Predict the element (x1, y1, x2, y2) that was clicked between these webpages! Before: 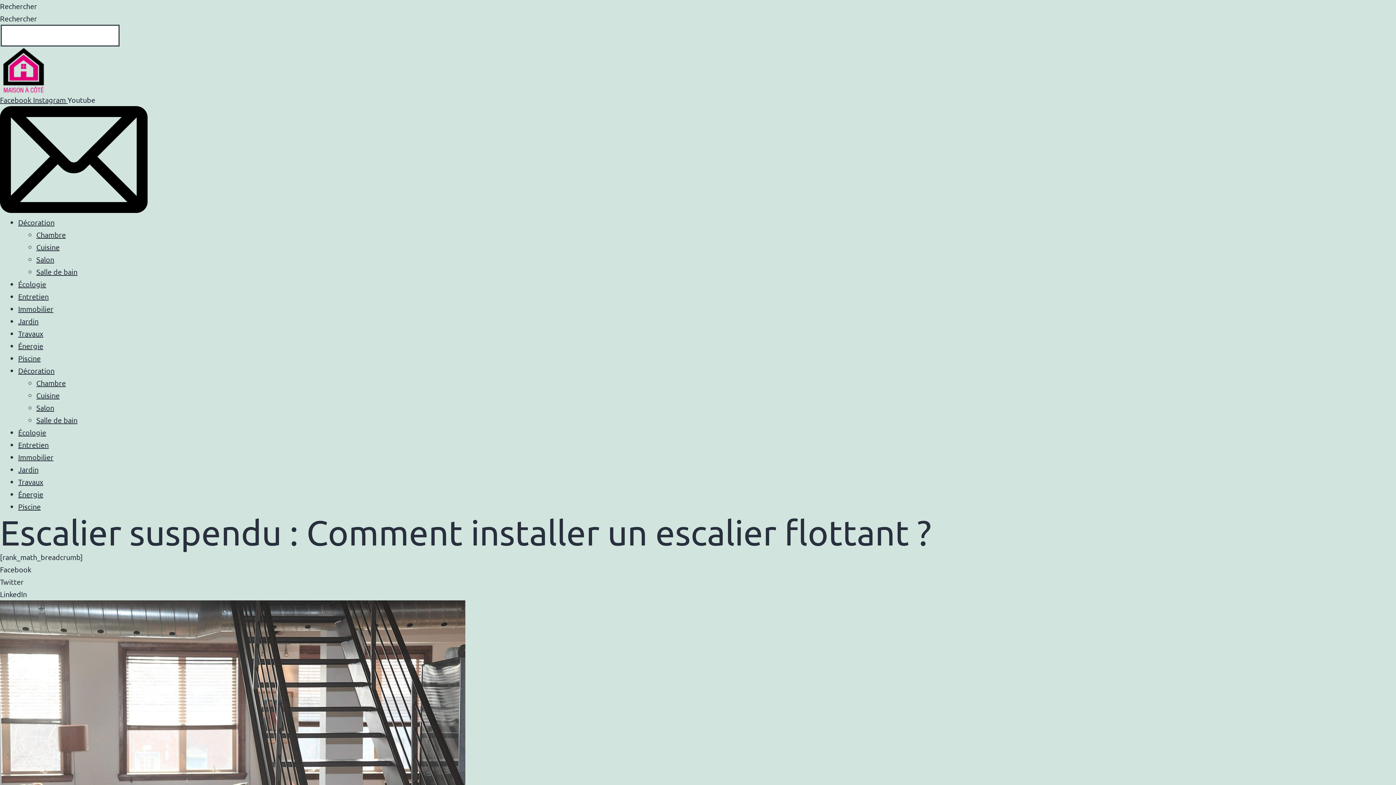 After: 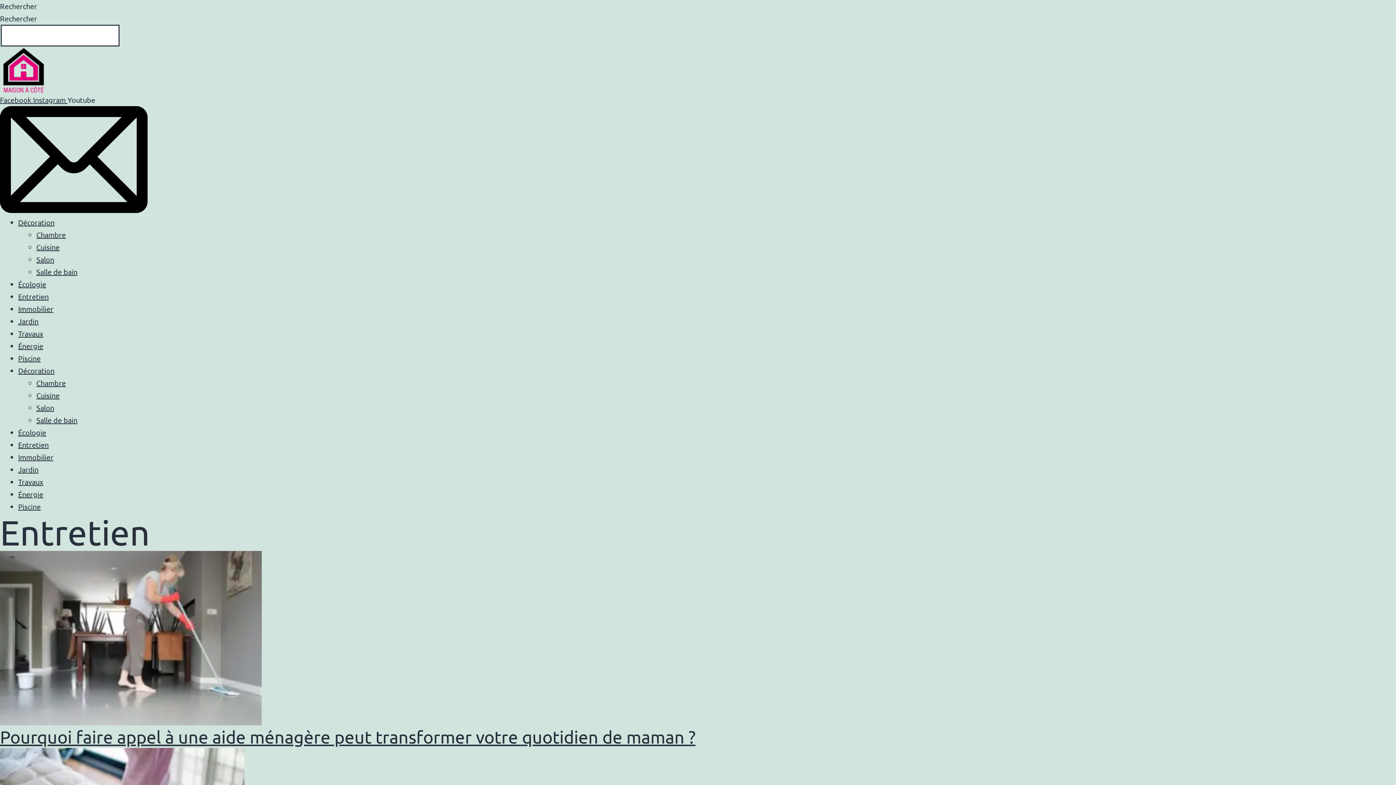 Action: label: Entretien bbox: (18, 292, 48, 301)